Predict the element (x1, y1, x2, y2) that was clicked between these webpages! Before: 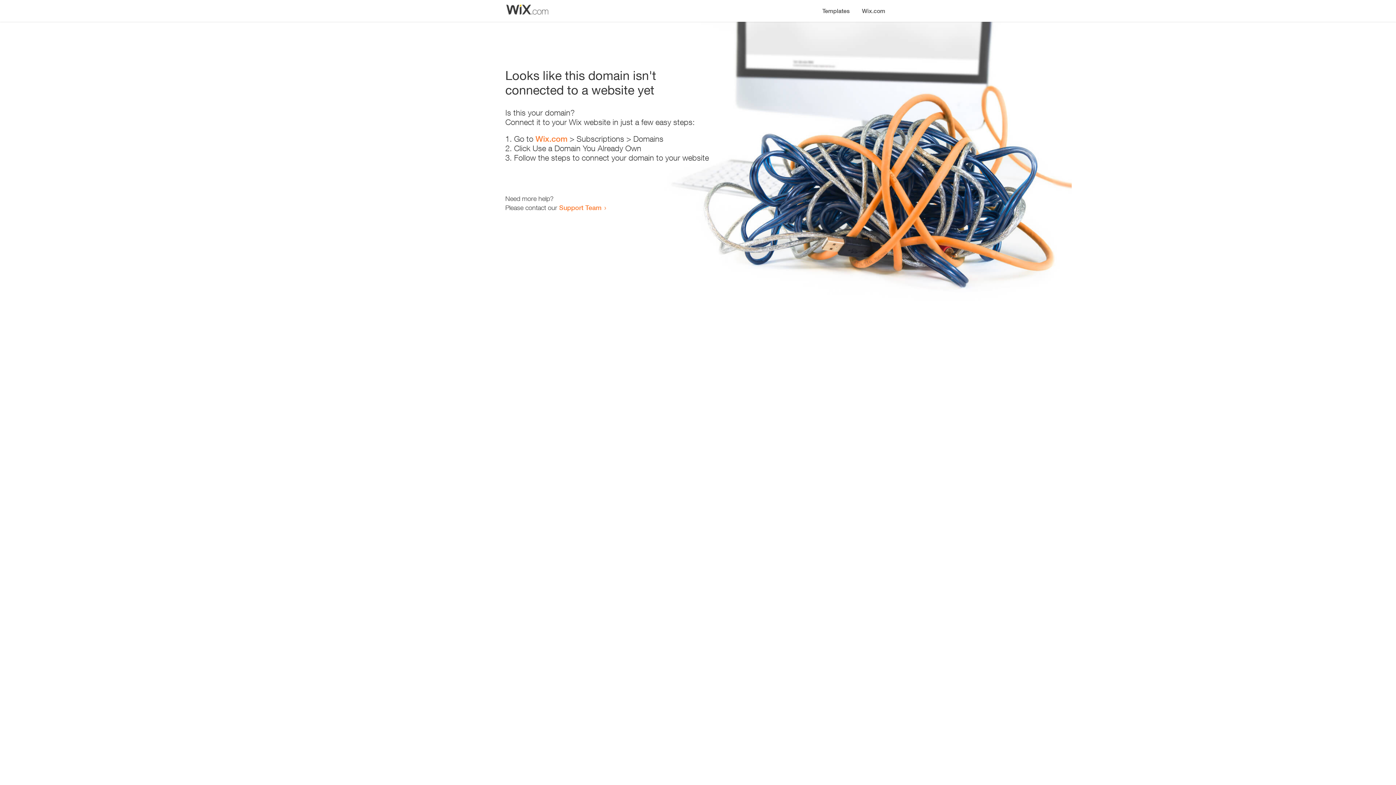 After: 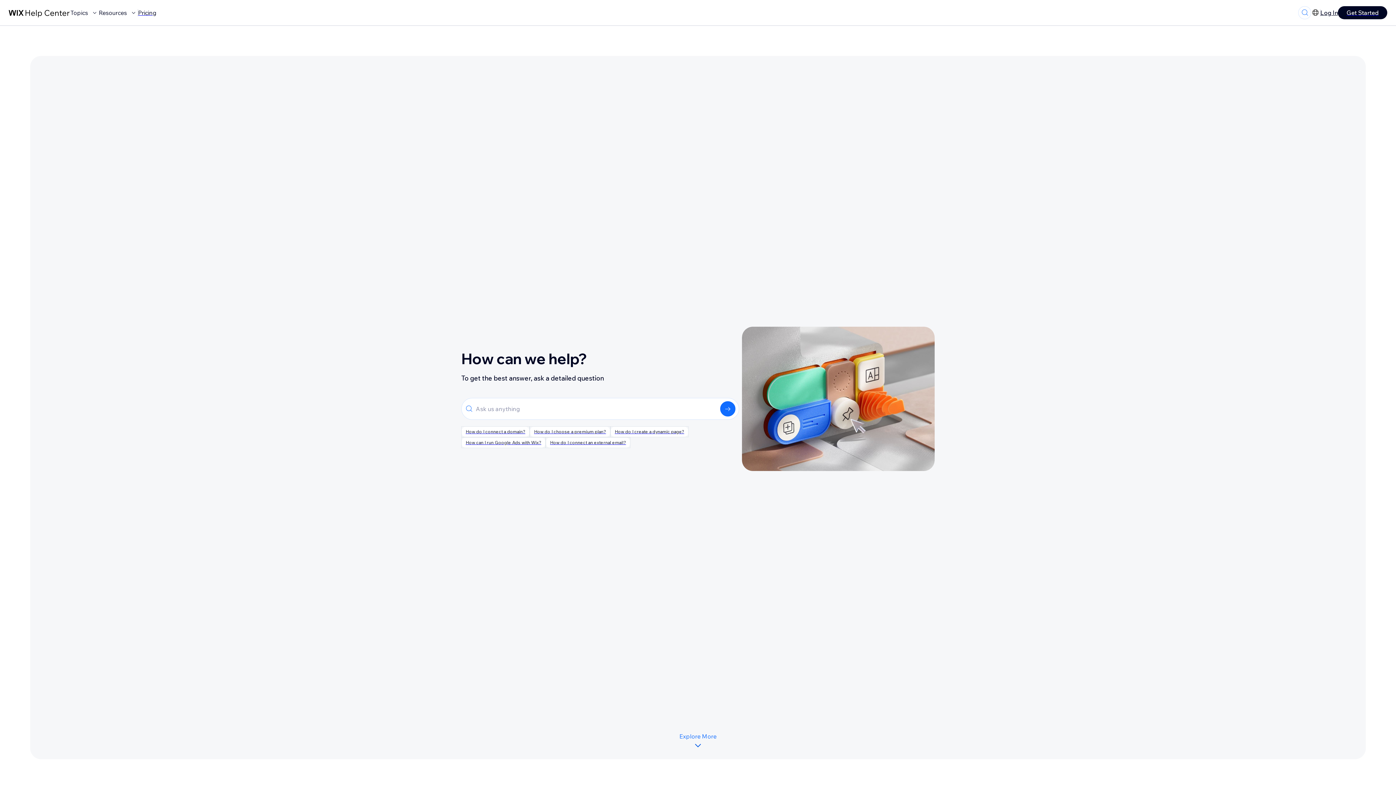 Action: bbox: (559, 203, 601, 211) label: Support Team